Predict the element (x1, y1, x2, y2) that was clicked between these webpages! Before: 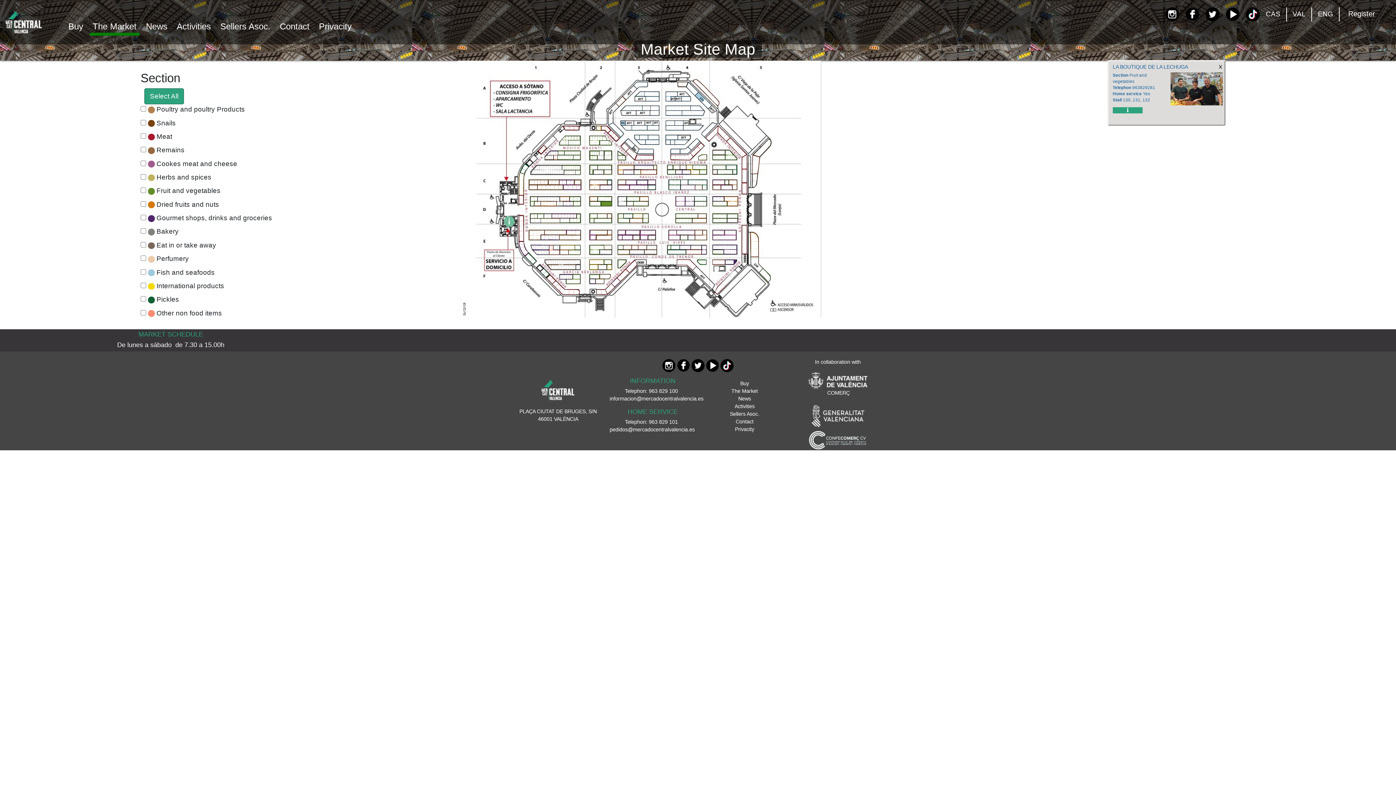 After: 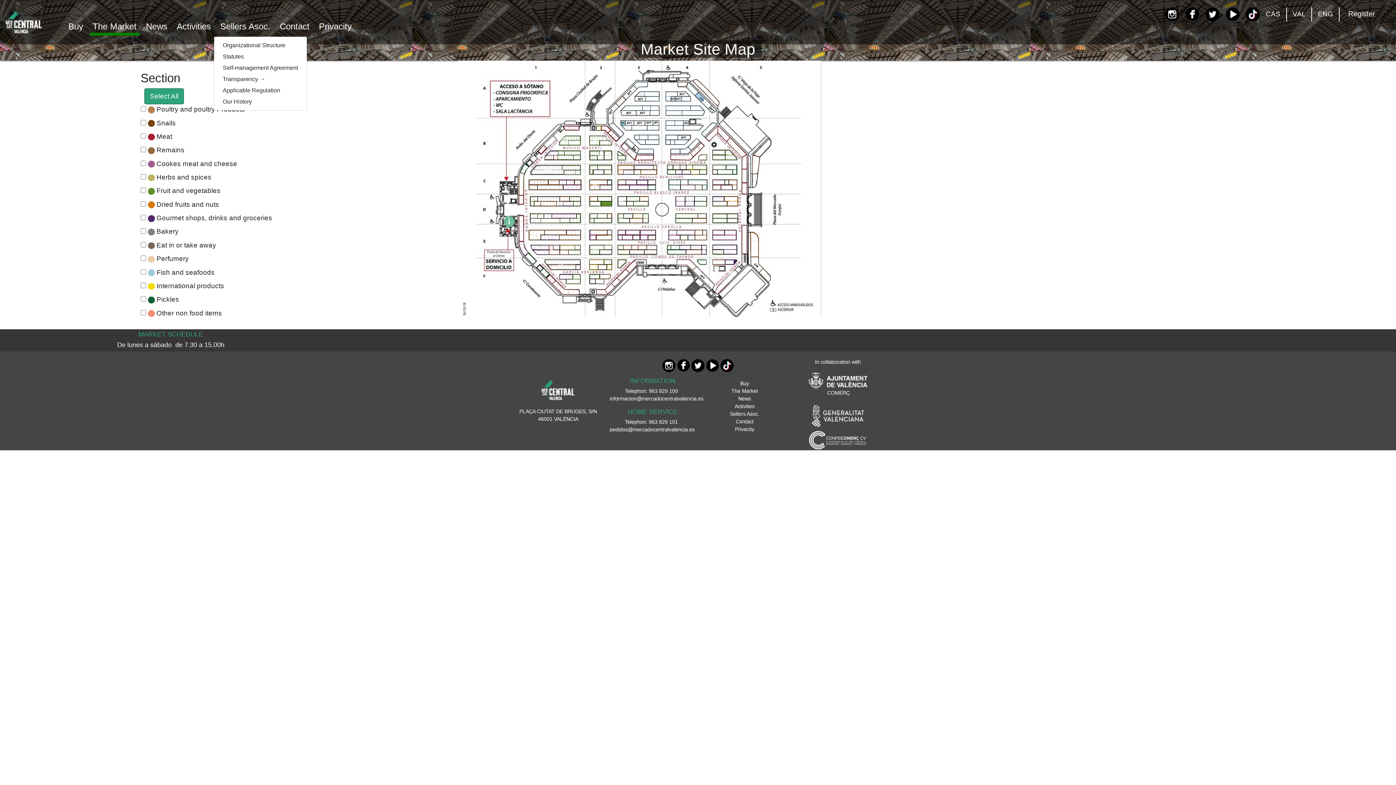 Action: bbox: (219, 17, 276, 36) label: Sellers Asoc.